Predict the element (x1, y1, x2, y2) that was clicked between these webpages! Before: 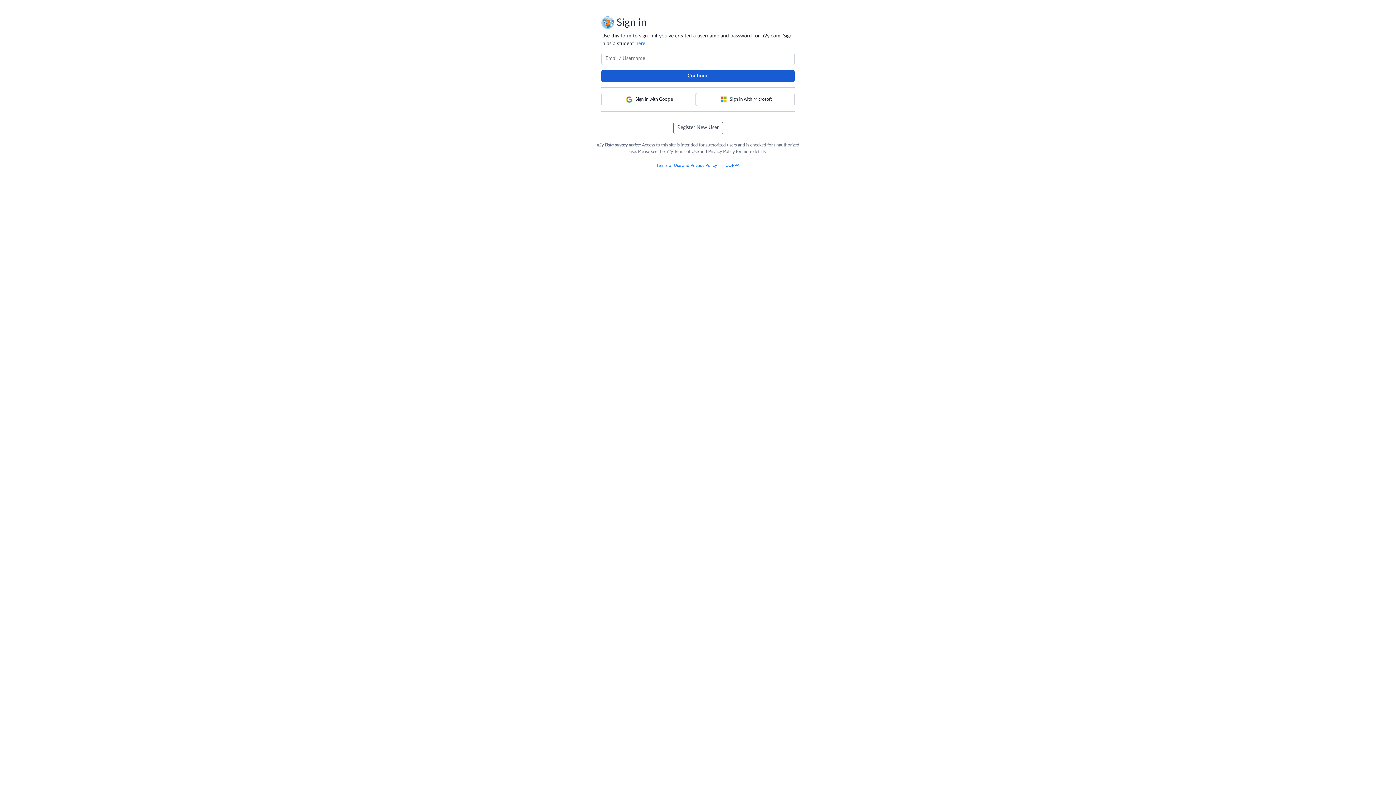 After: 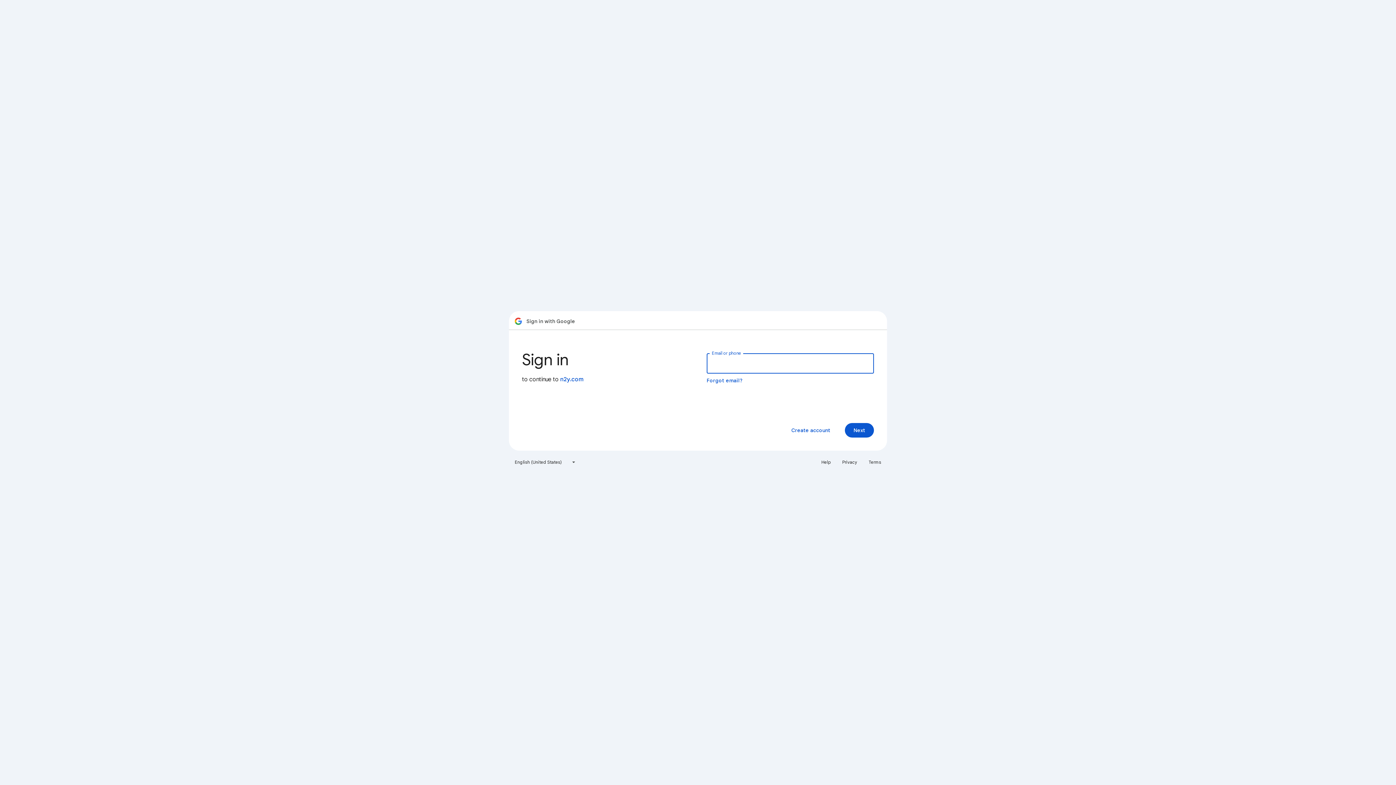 Action: label:  Sign in with Google bbox: (601, 92, 695, 106)